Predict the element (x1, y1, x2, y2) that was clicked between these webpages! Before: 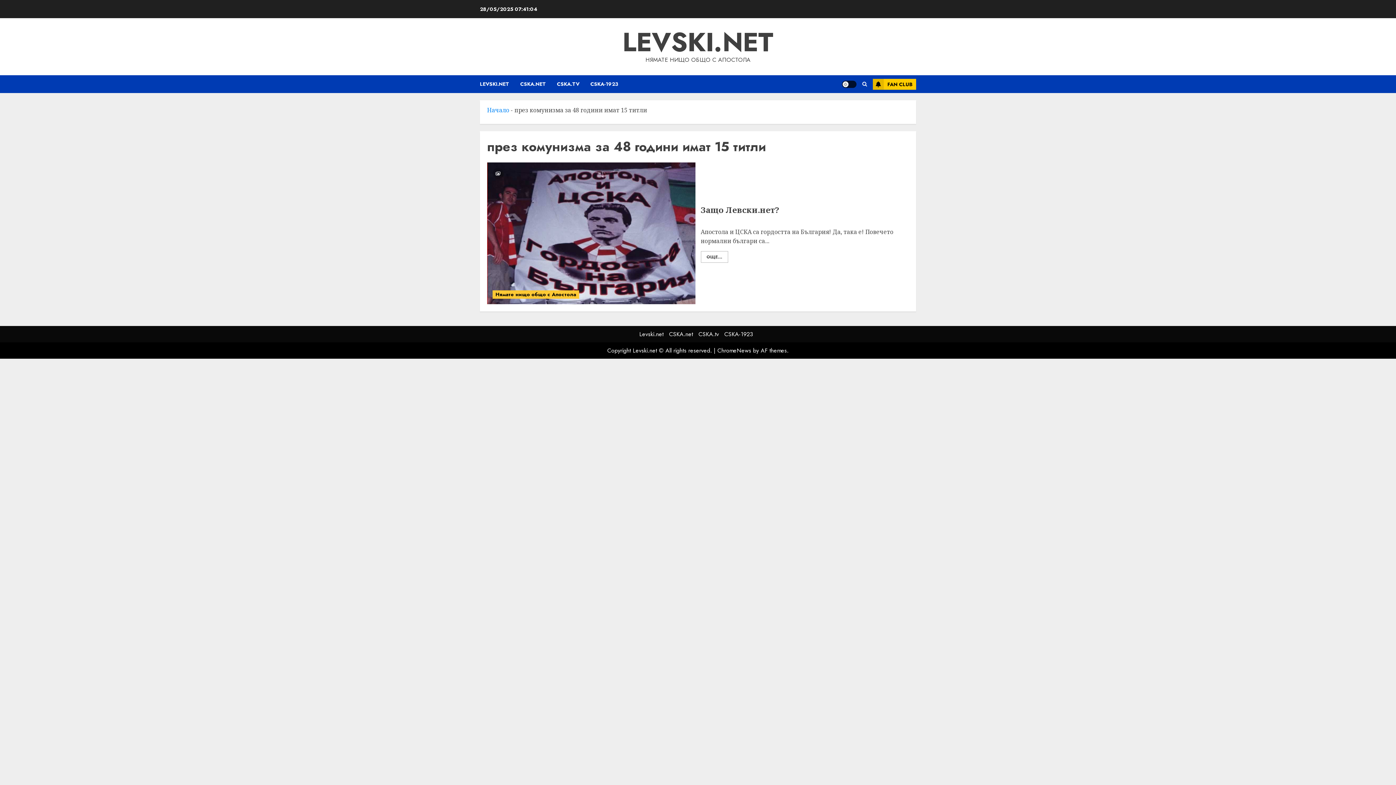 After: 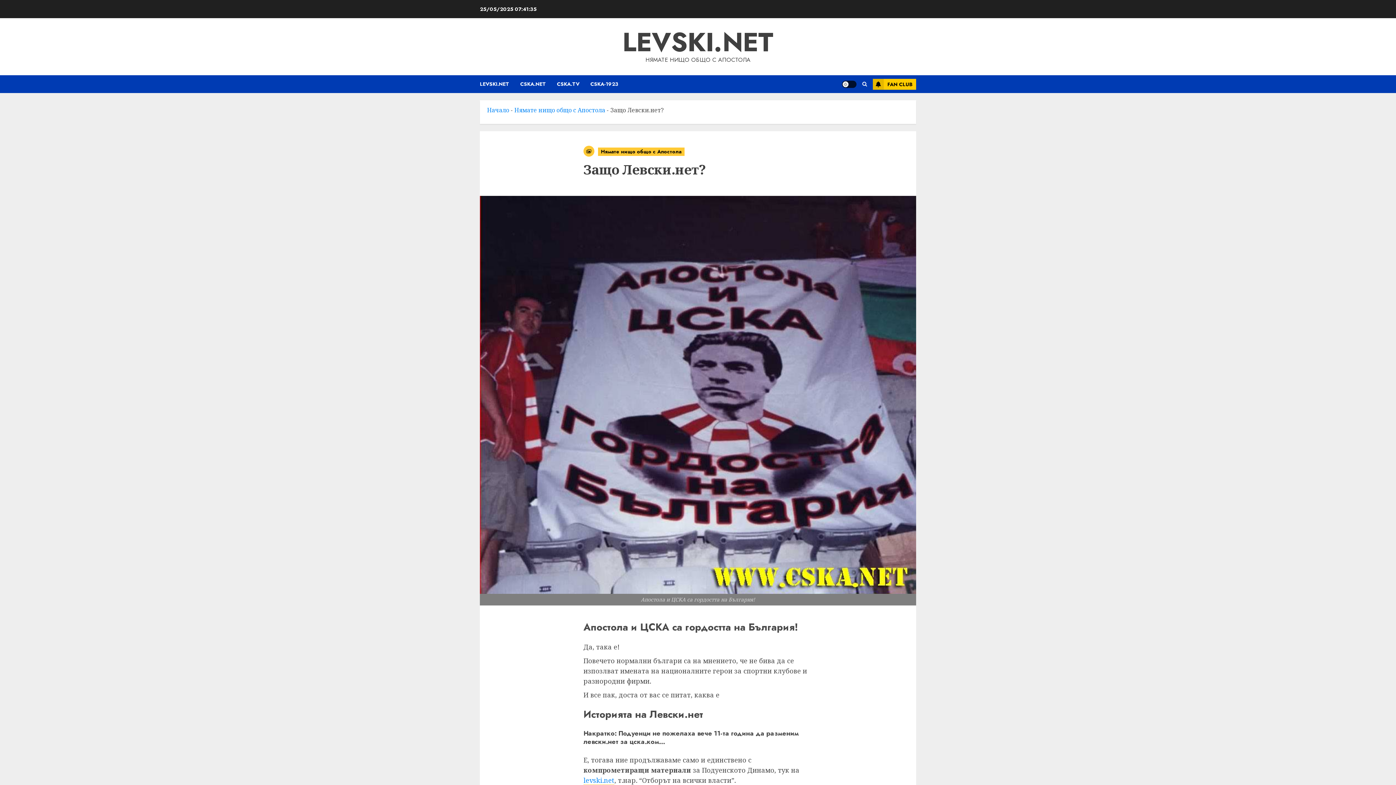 Action: bbox: (487, 162, 695, 304) label: Защо Левски.нет?